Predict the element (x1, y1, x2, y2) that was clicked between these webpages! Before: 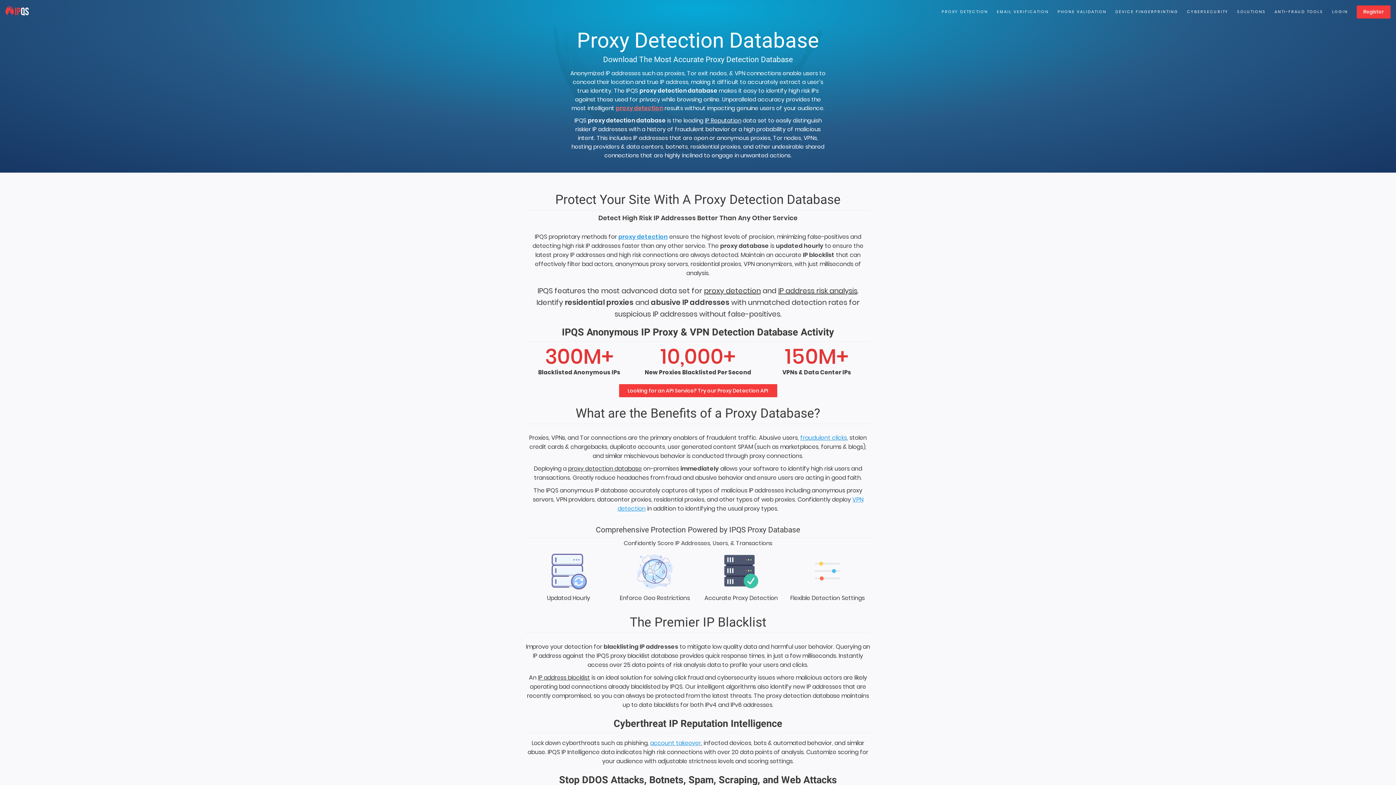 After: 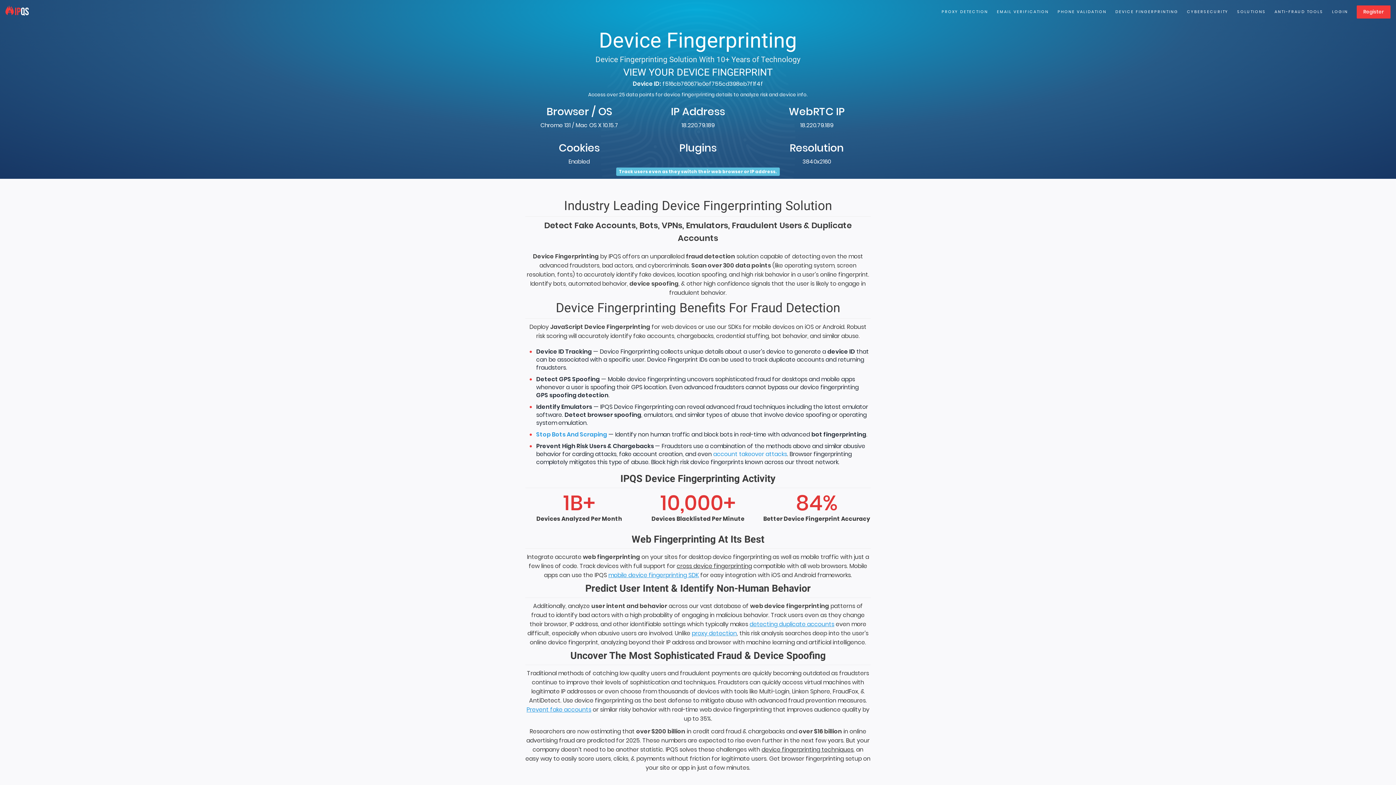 Action: label: DEVICE FINGERPRINTING bbox: (1115, 8, 1178, 15)